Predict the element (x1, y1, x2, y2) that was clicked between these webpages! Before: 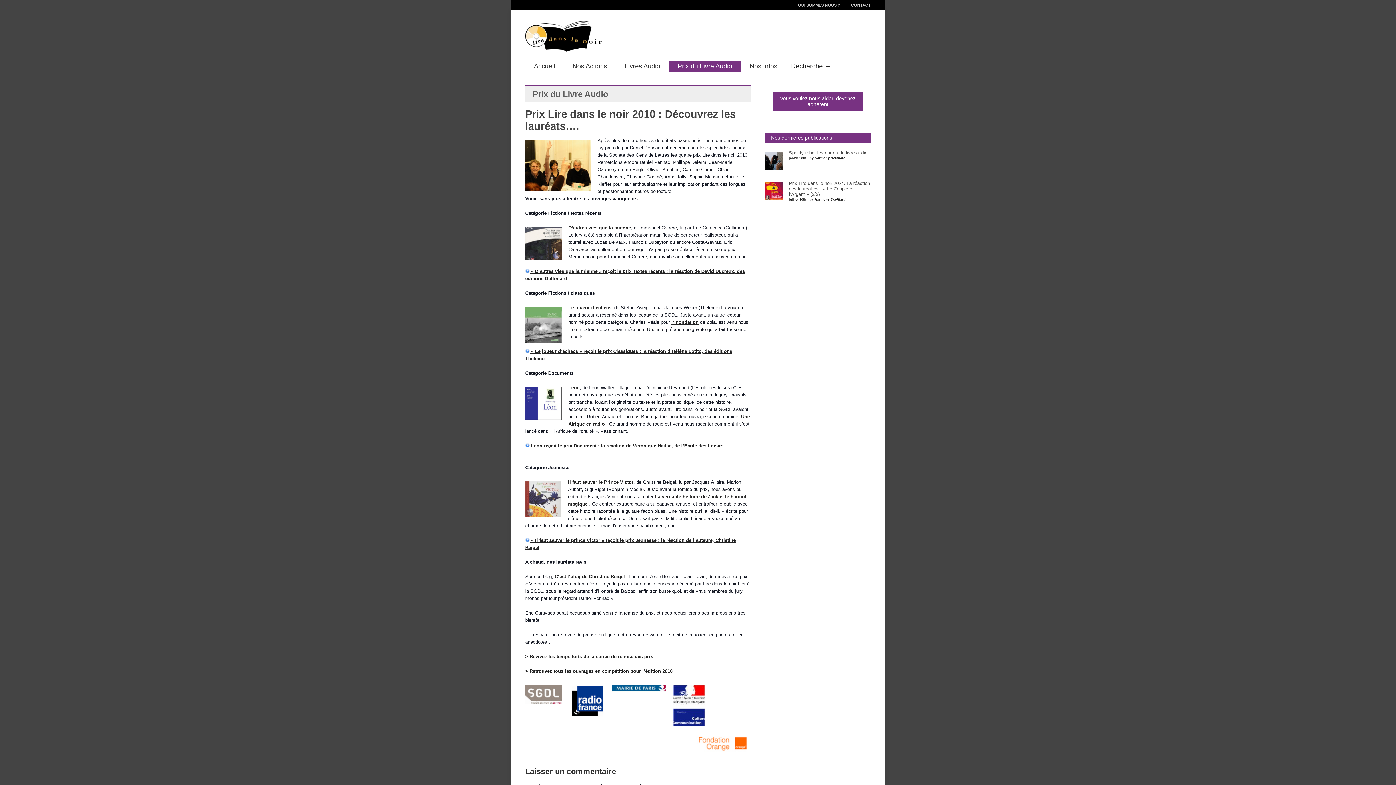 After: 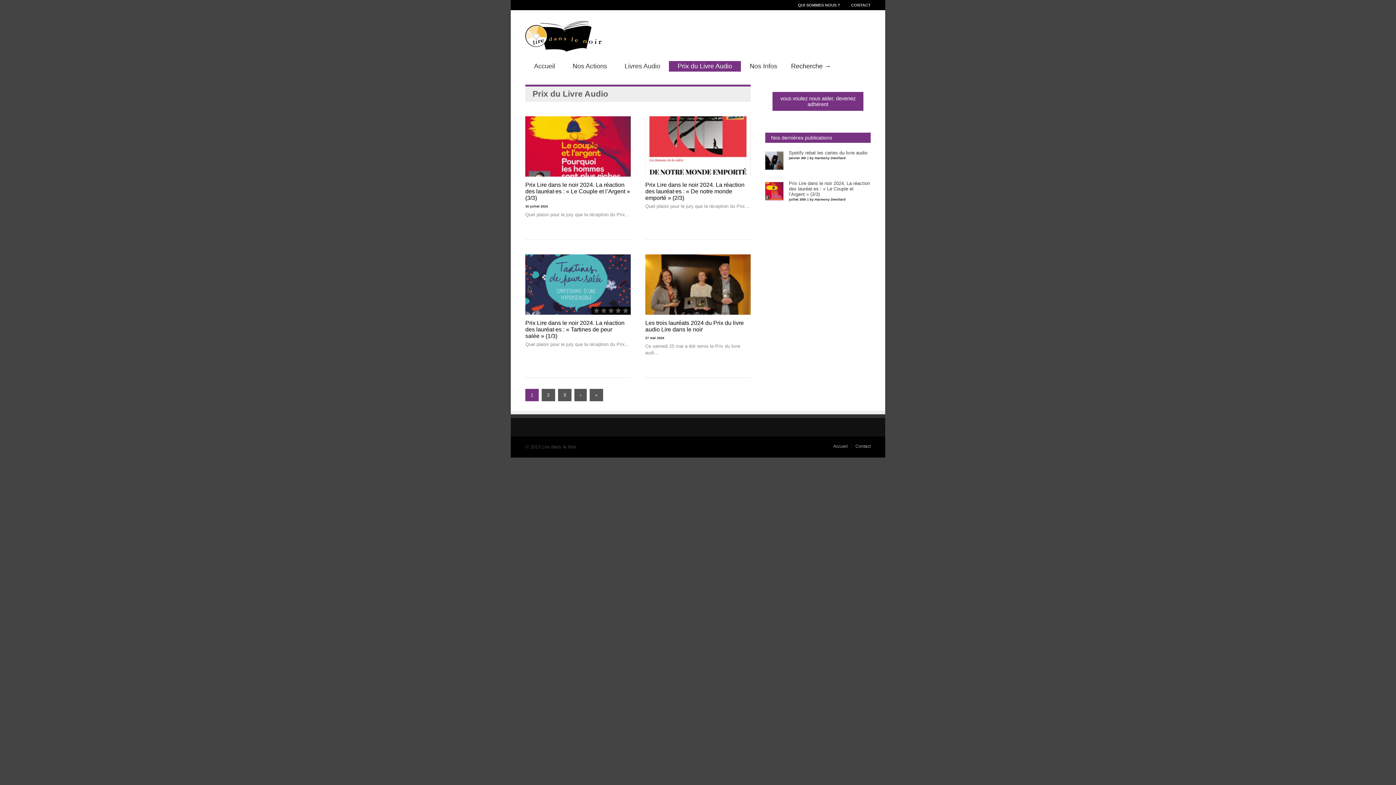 Action: label: Prix du Livre Audio bbox: (669, 61, 741, 71)